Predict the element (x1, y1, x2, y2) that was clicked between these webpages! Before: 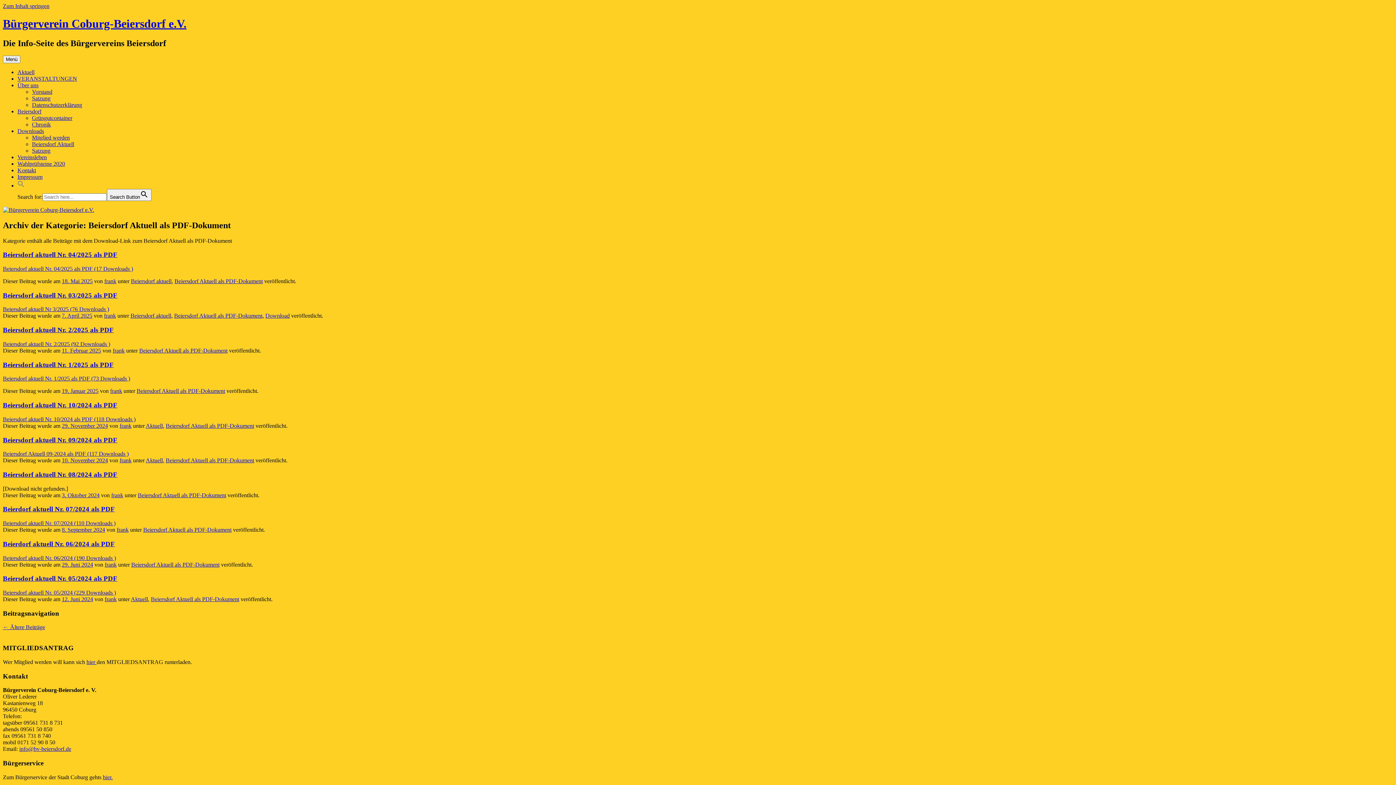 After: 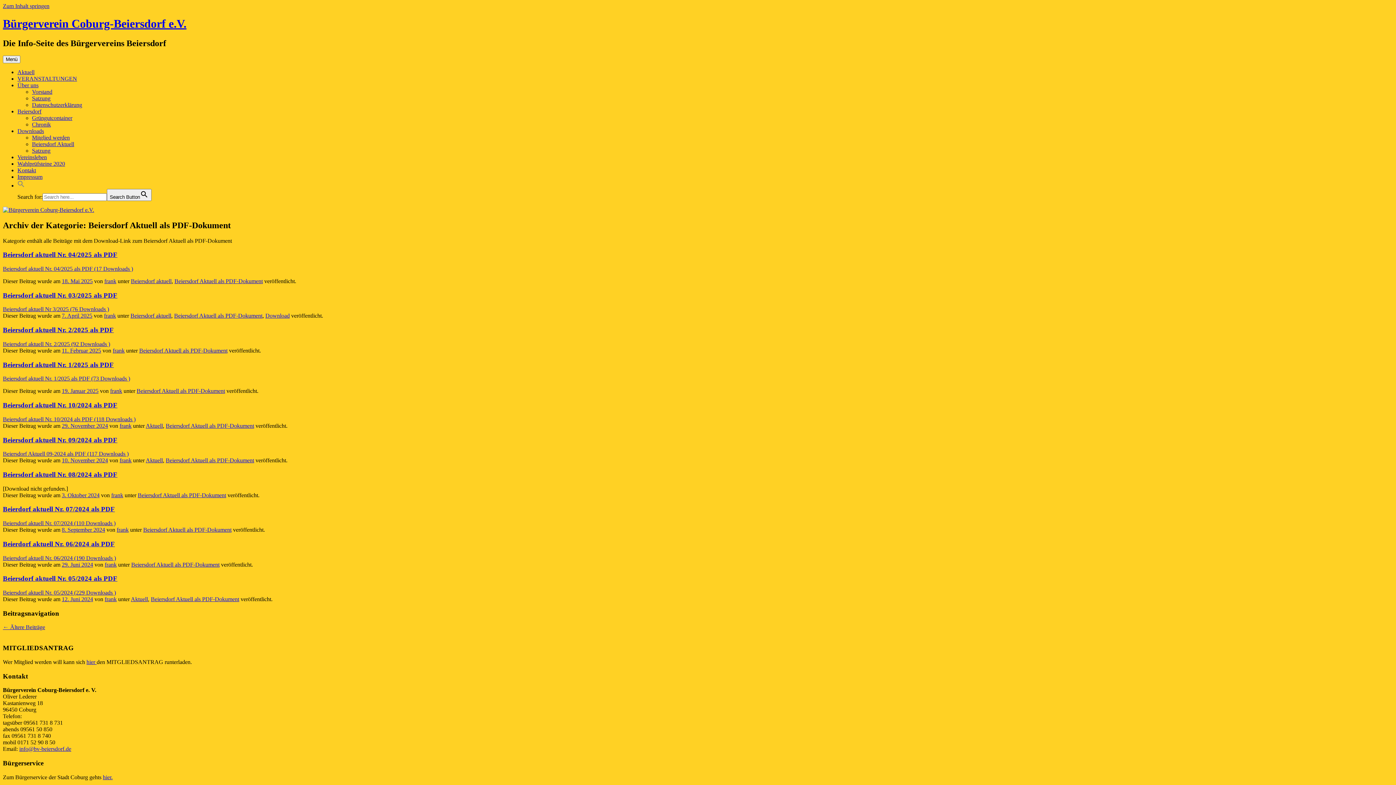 Action: bbox: (2, 416, 135, 422) label: Beiersdorf aktuell Nr. 10/2024 als PDF (118 Downloads )